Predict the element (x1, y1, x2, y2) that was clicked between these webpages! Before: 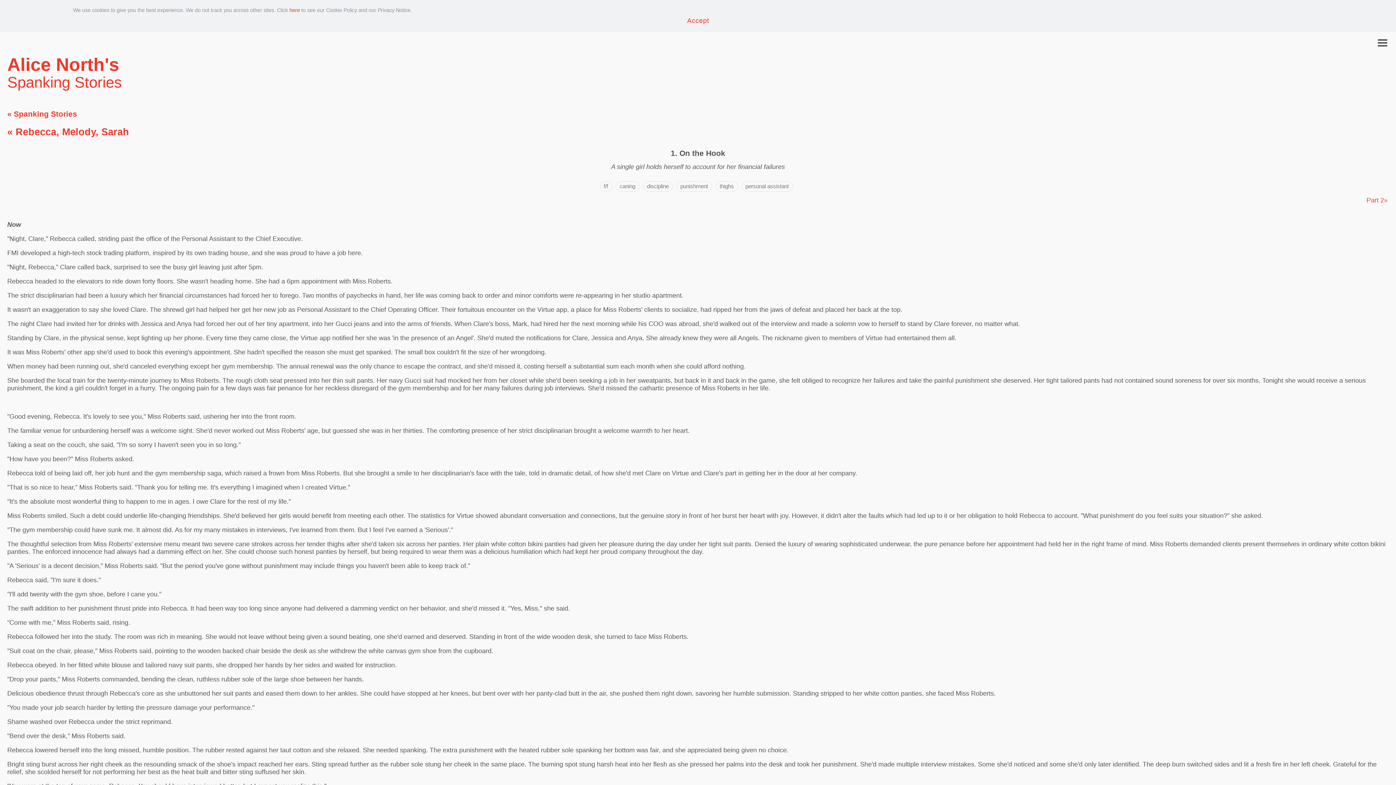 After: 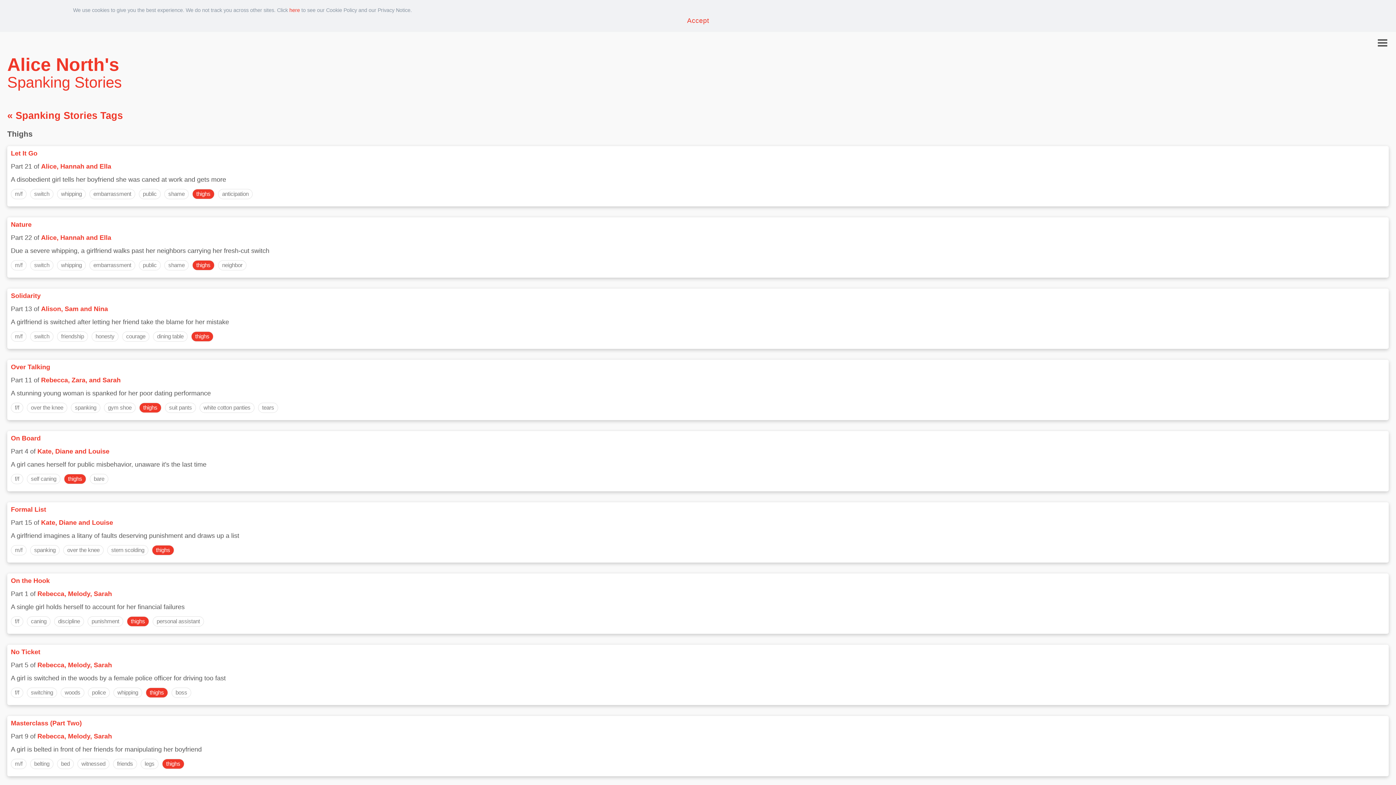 Action: bbox: (719, 183, 734, 189) label: thighs